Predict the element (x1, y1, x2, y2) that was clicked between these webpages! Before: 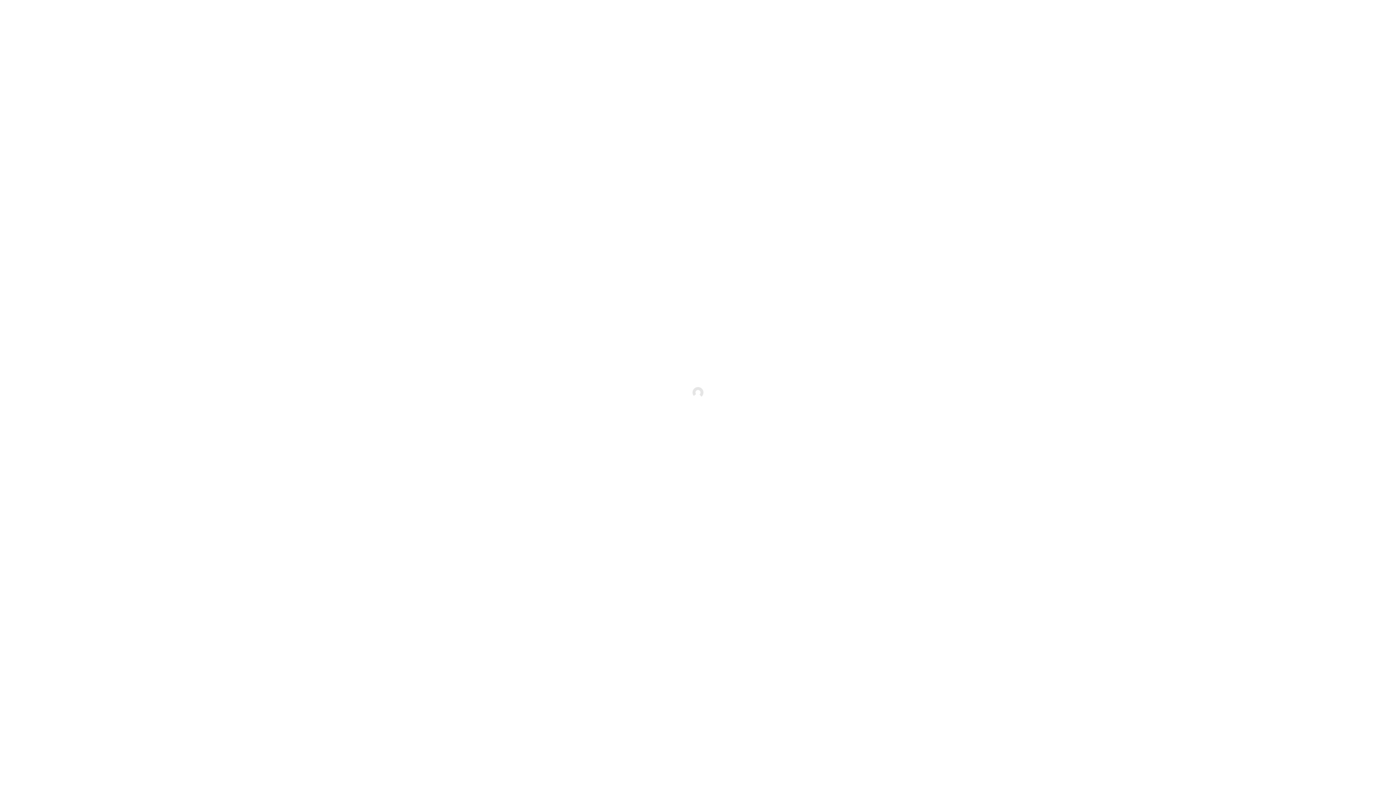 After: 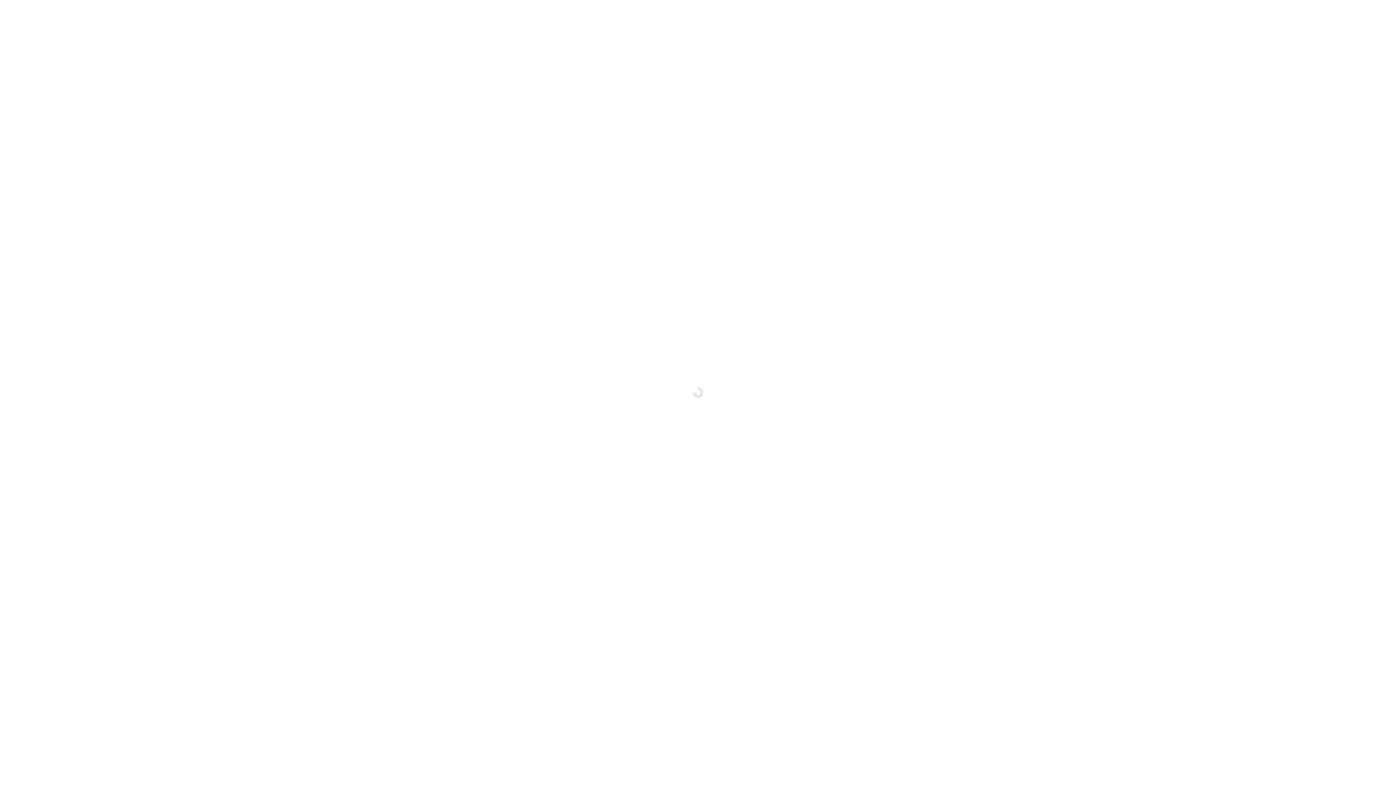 Action: label: Appetizers bbox: (14, 502, 57, 514)